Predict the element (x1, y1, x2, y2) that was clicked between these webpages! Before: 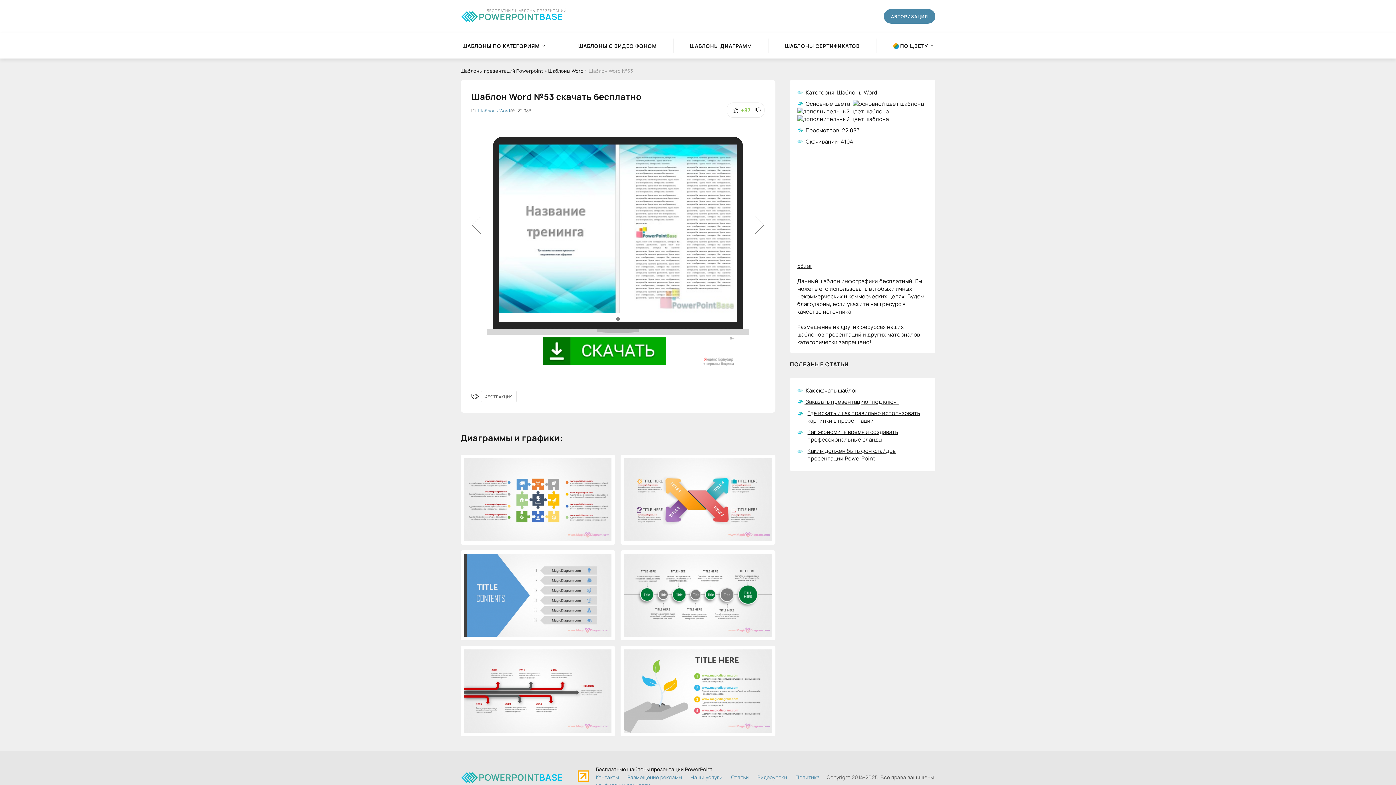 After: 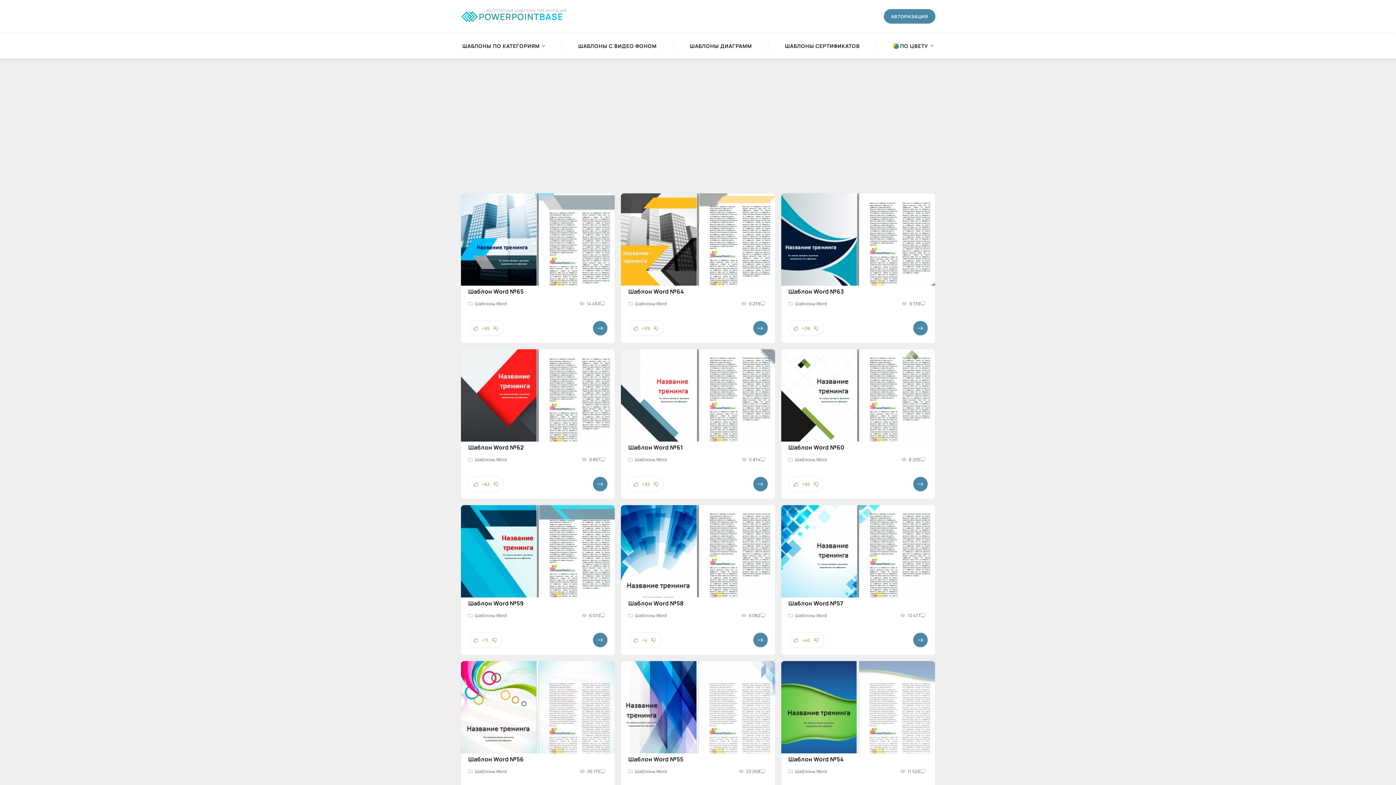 Action: label: Шаблоны Word bbox: (478, 107, 510, 113)